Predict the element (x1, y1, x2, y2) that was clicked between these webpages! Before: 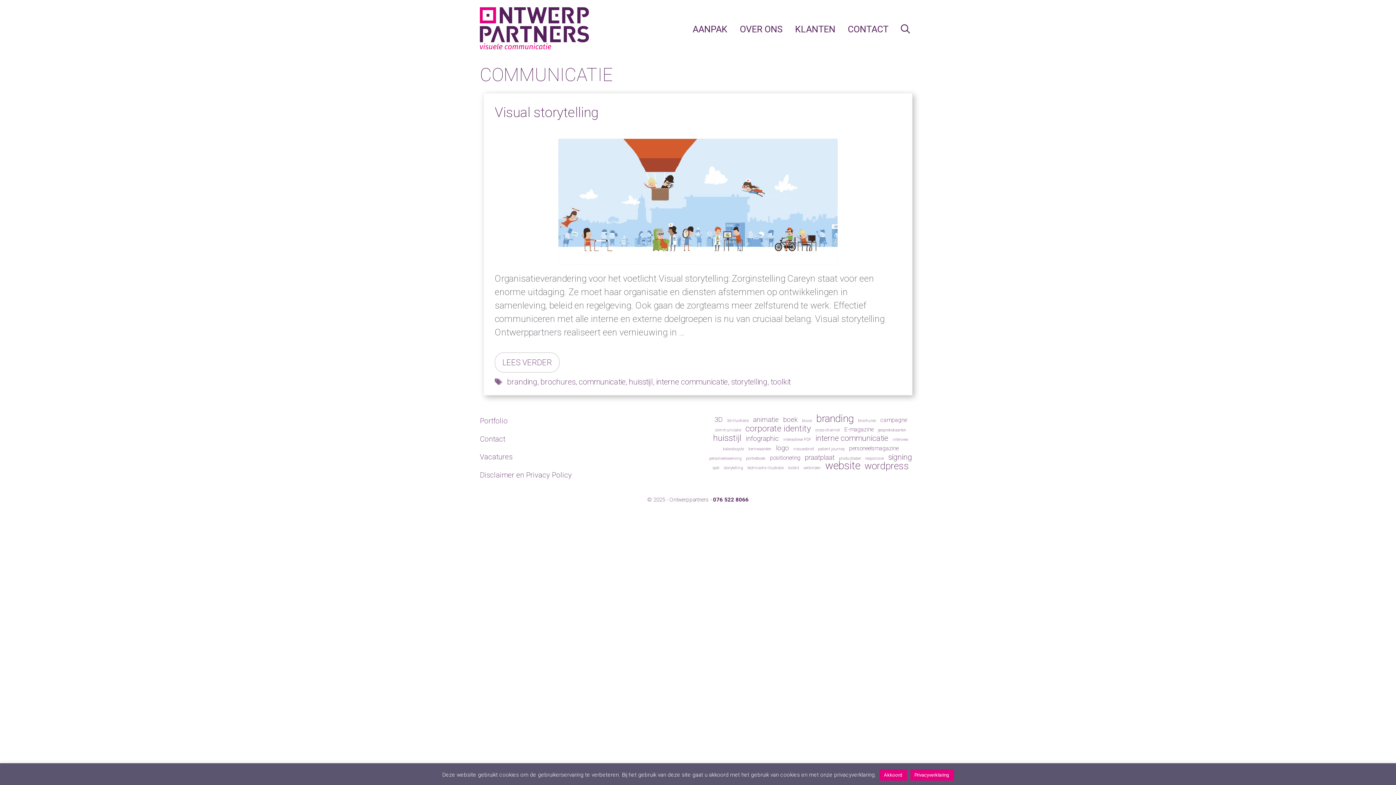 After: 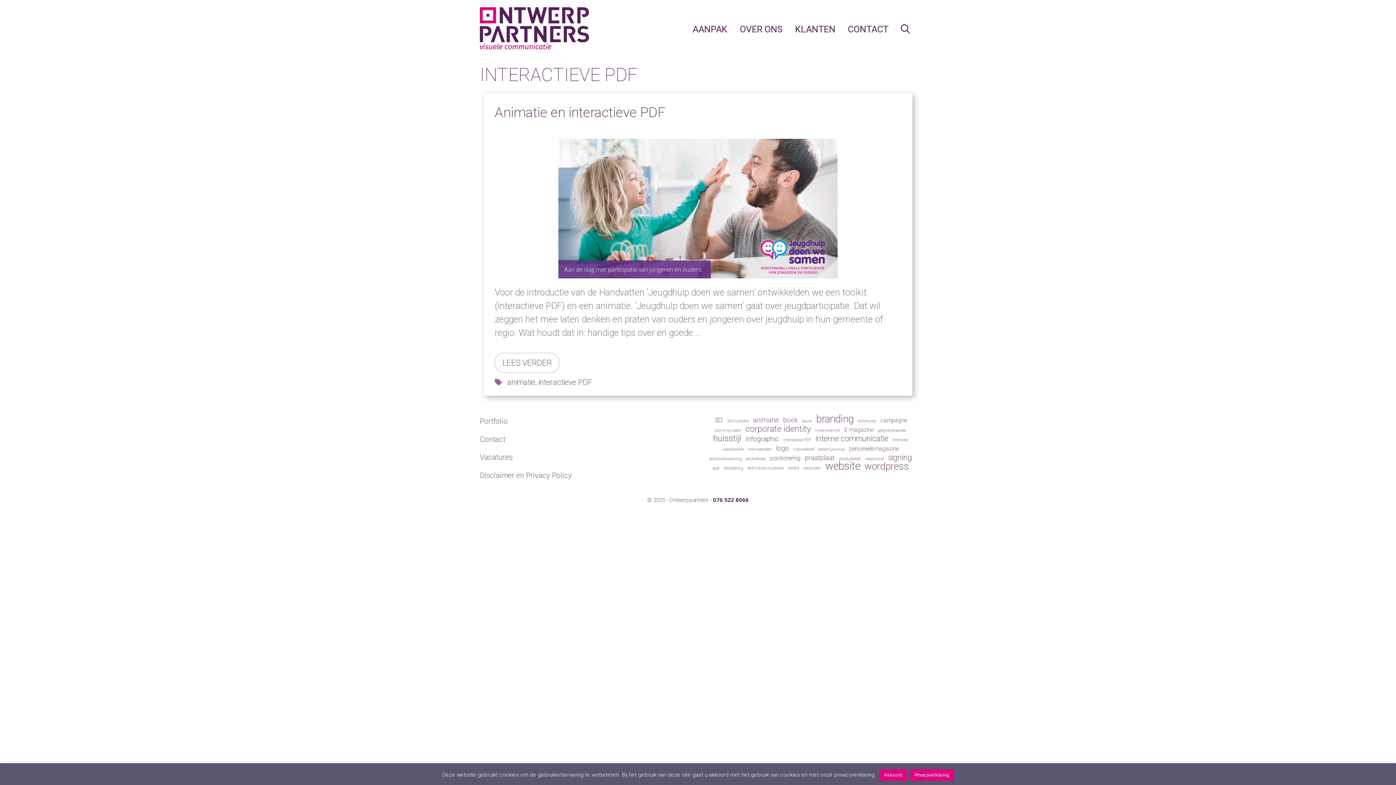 Action: bbox: (783, 437, 811, 442) label: interactieve PDF (1 item)